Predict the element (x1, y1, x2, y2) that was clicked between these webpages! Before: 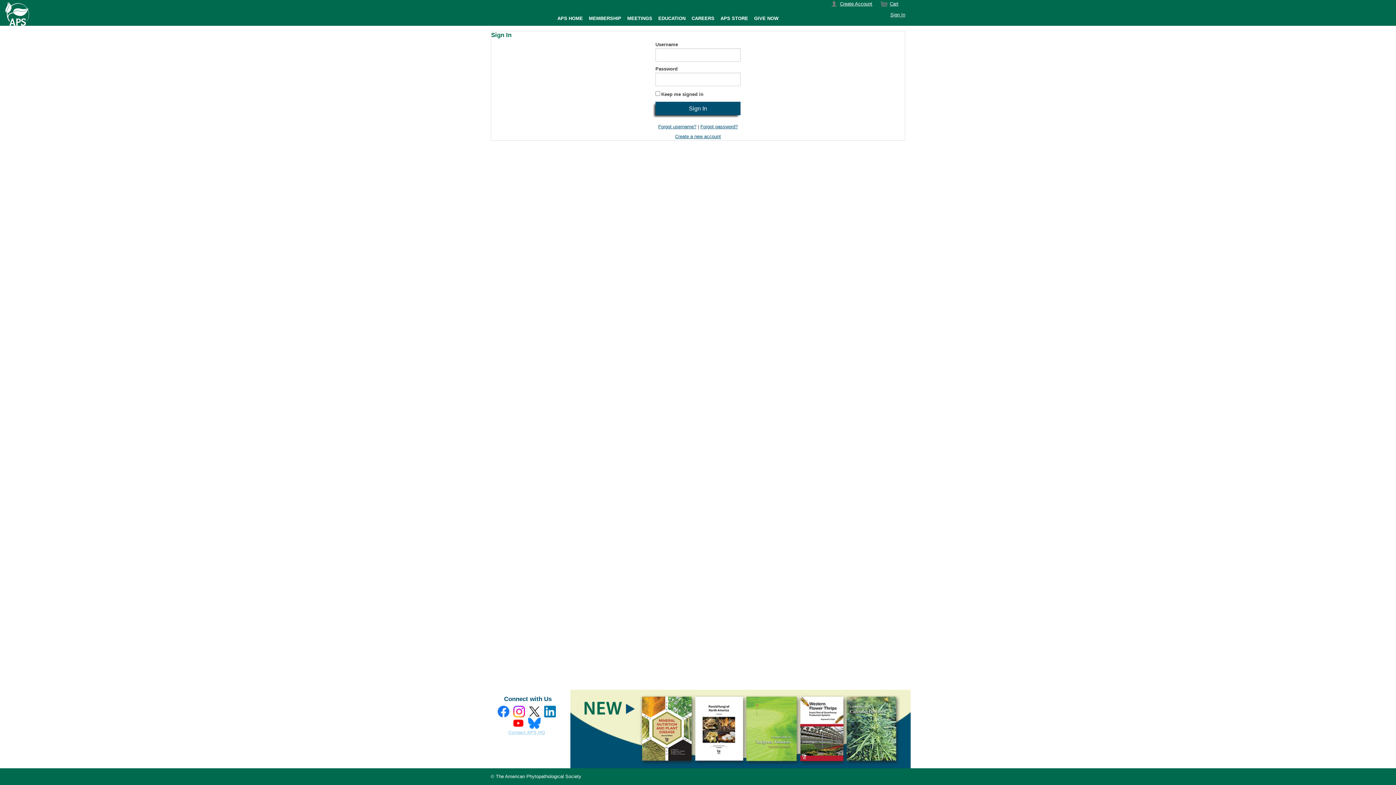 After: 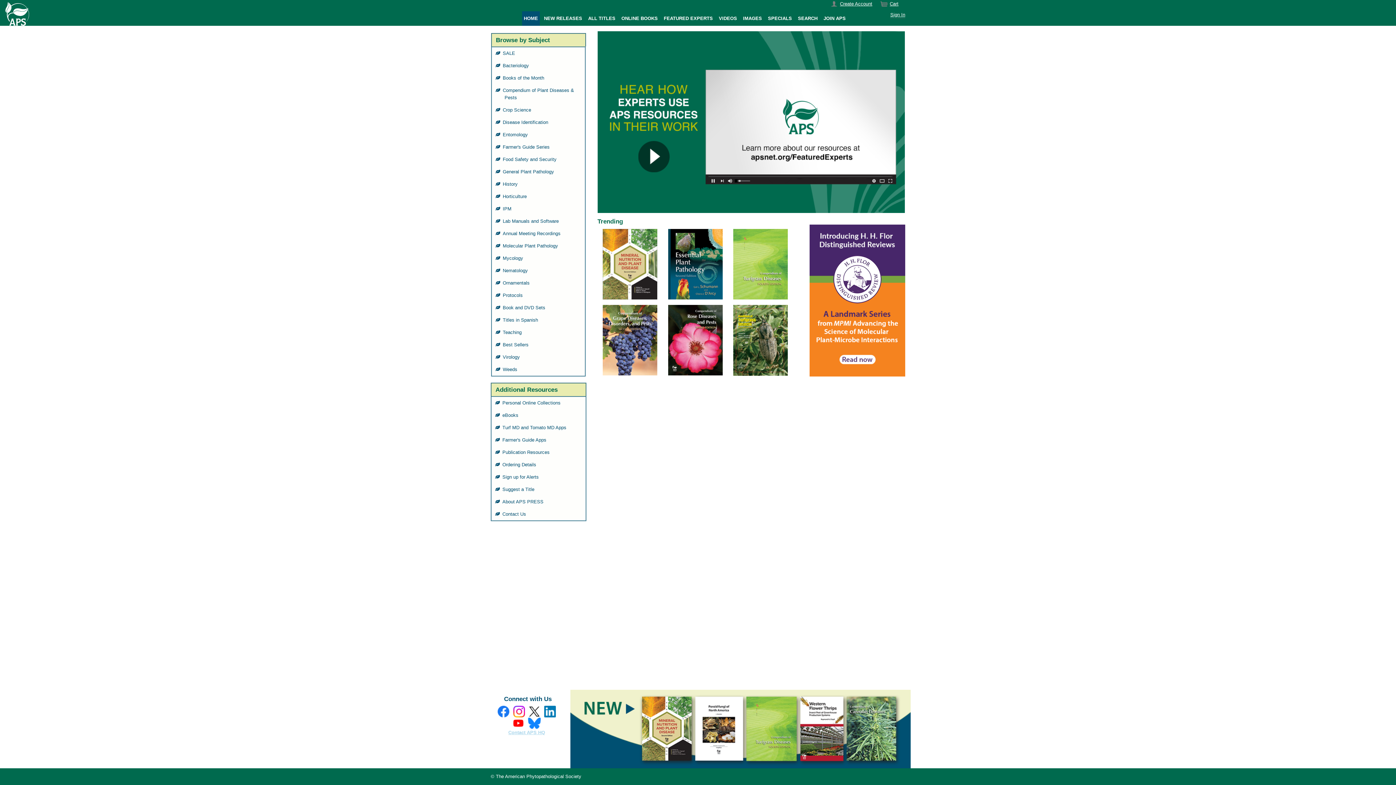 Action: label: APS STORE bbox: (718, 11, 750, 25)